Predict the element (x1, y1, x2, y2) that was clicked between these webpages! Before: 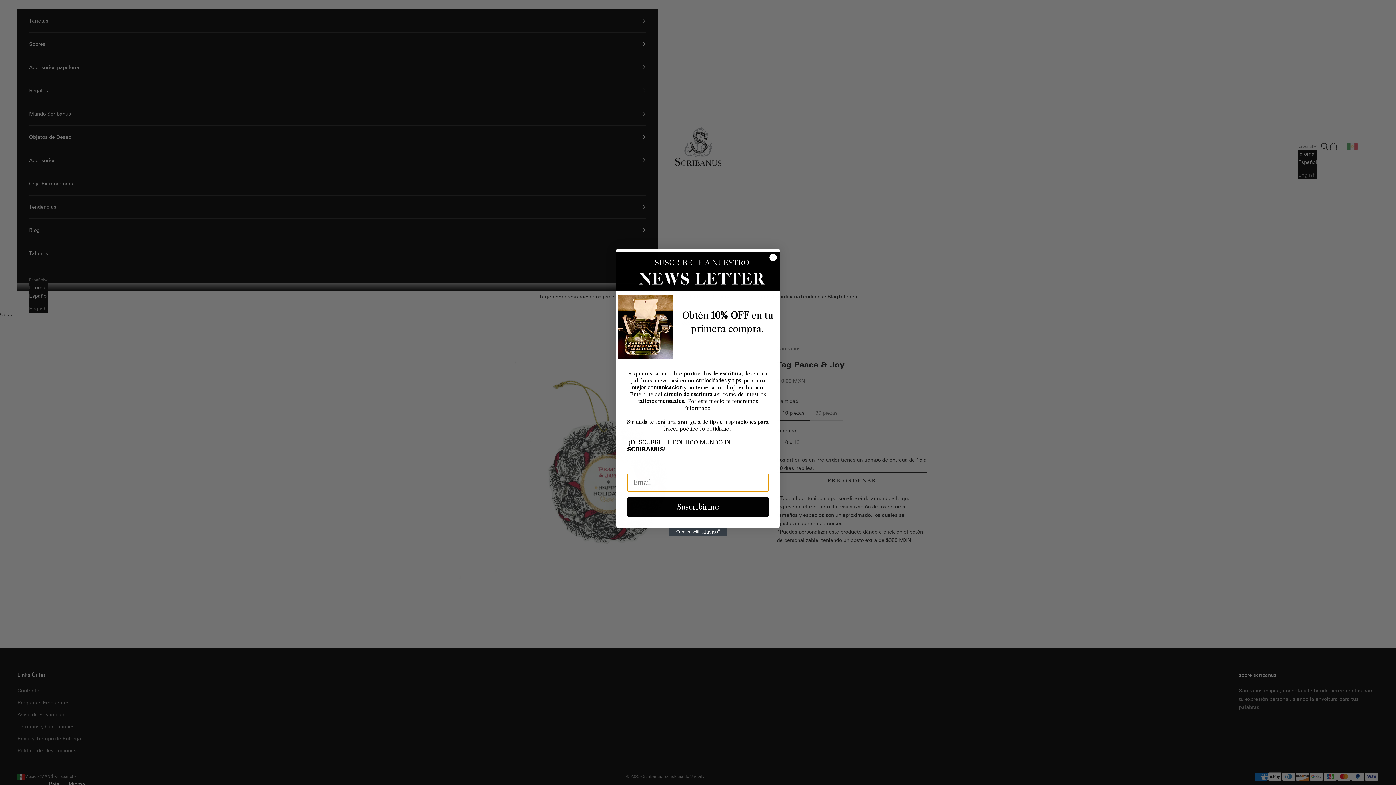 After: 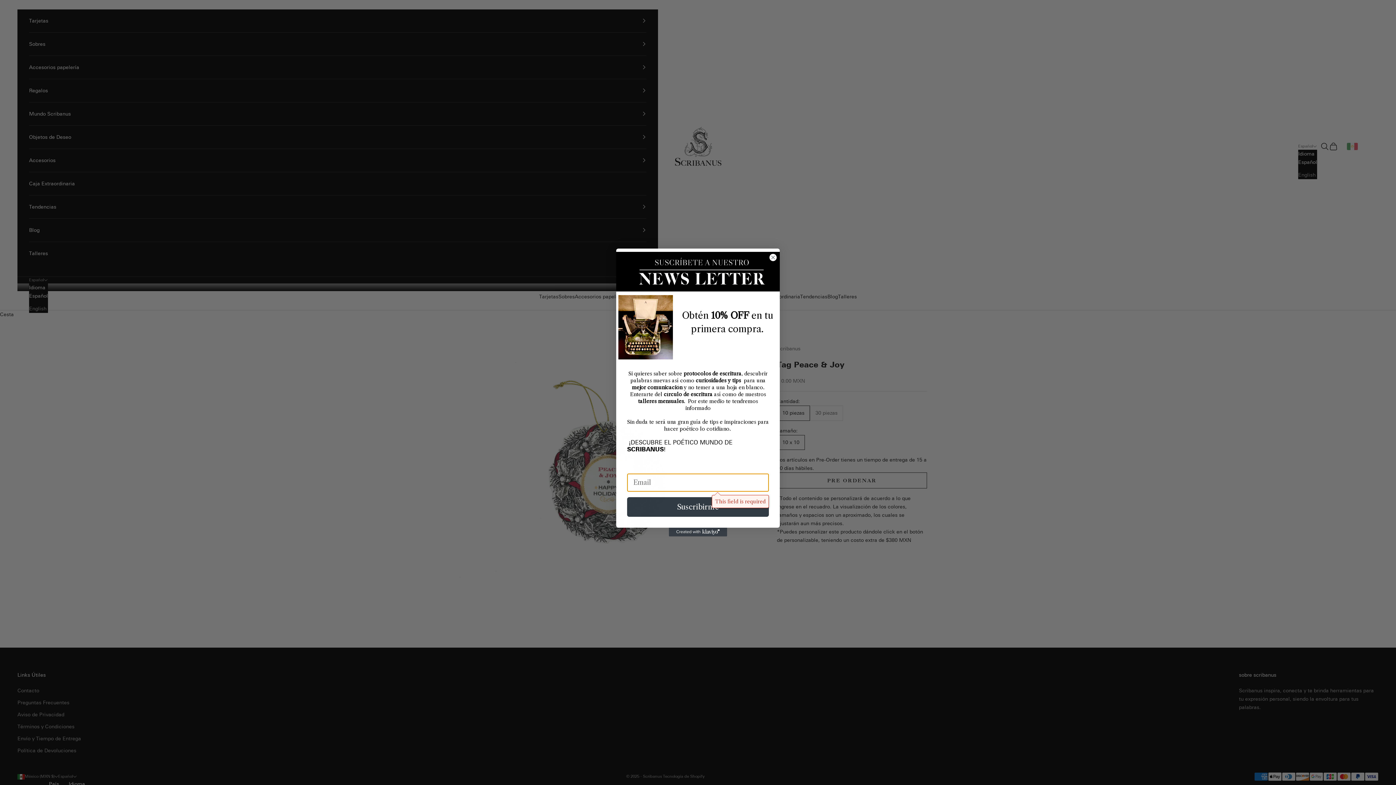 Action: label: Suscribirme bbox: (627, 497, 769, 517)